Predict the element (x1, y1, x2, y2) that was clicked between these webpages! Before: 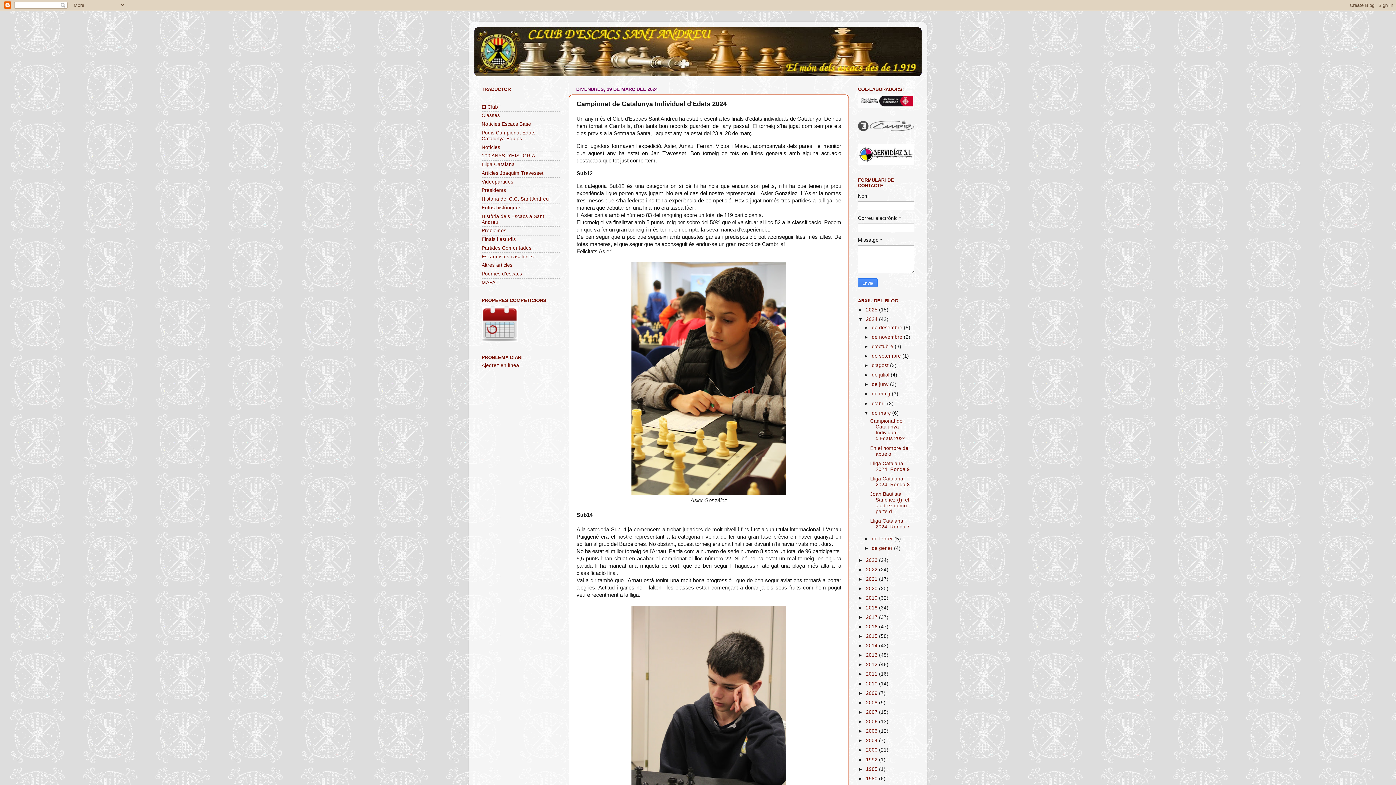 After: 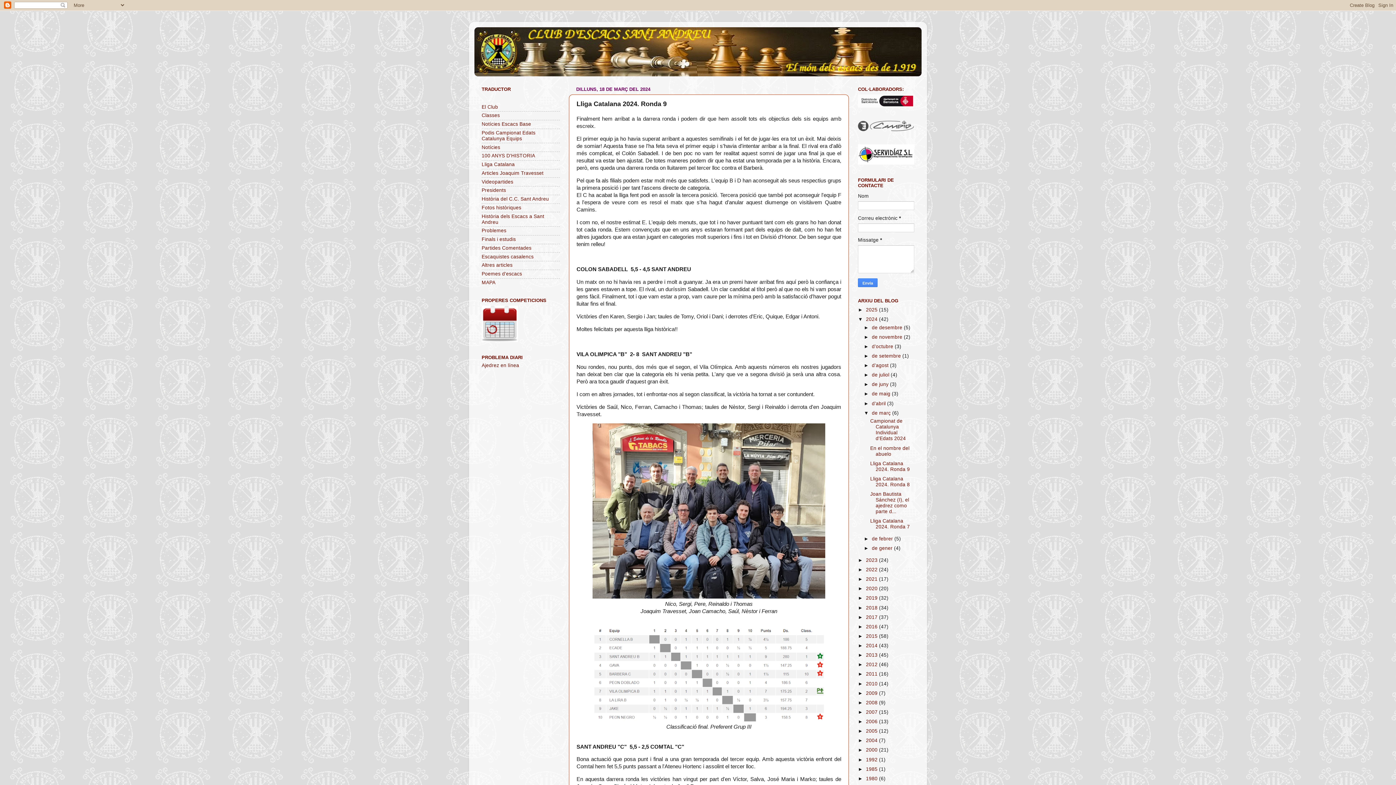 Action: label: Lliga Catalana 2024. Ronda 9 bbox: (870, 460, 910, 472)